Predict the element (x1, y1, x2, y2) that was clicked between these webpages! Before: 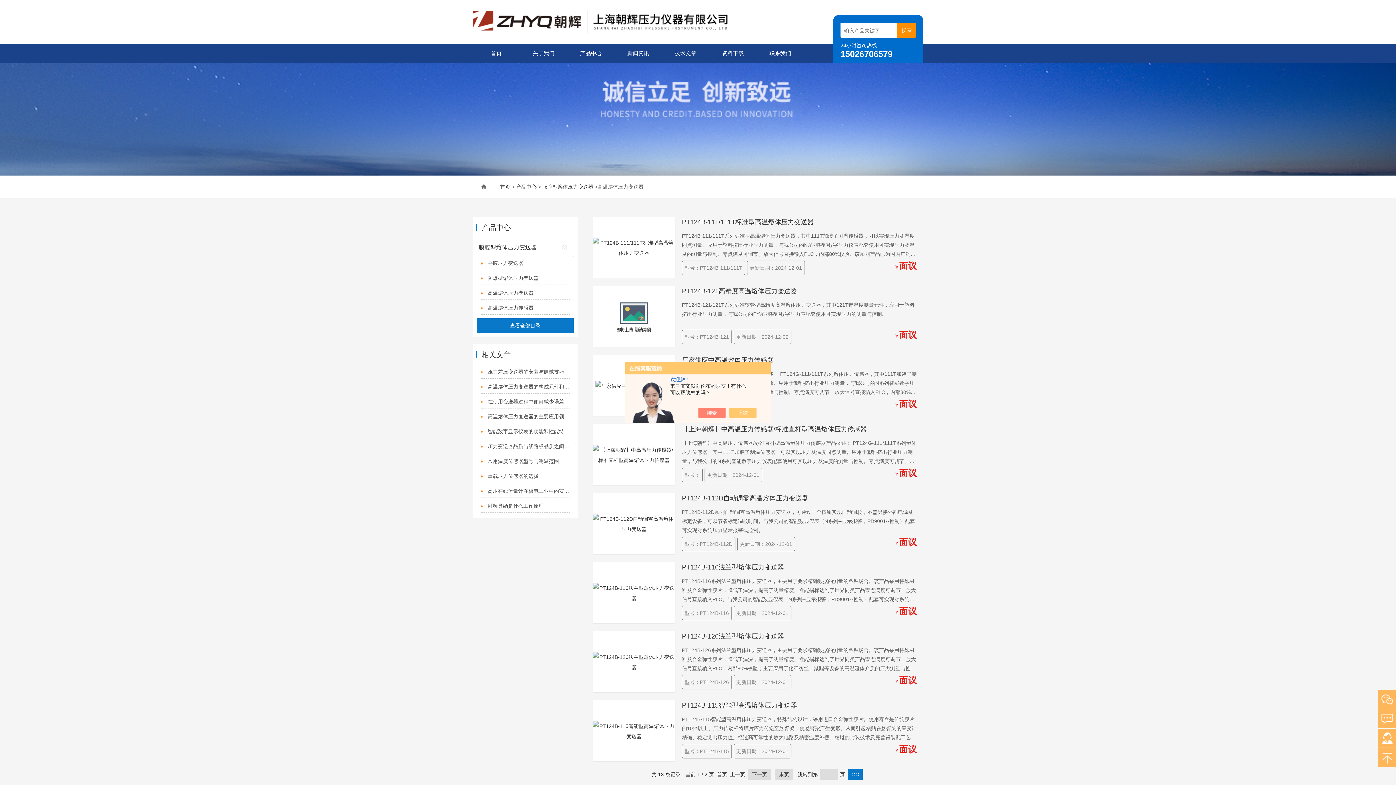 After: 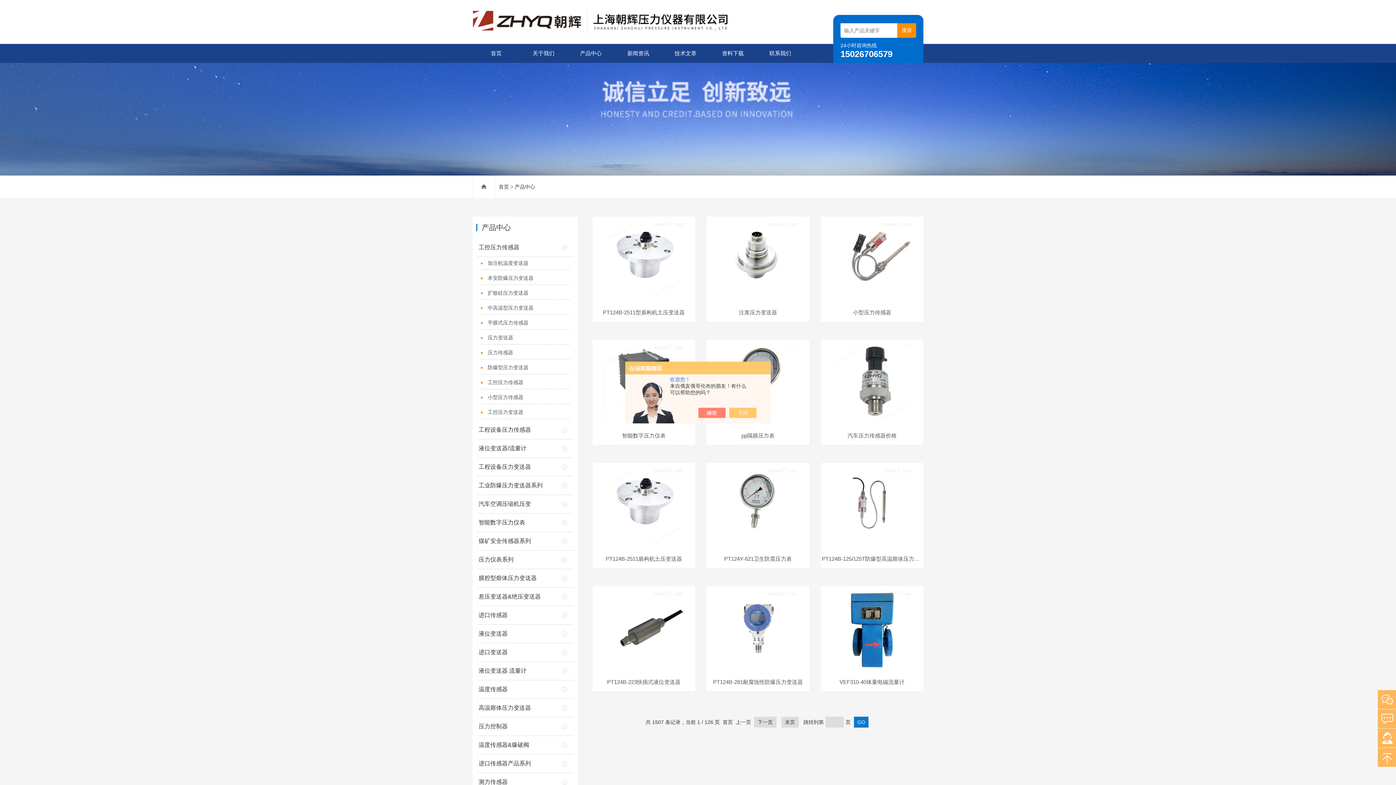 Action: label: 产品中心 bbox: (567, 44, 614, 62)